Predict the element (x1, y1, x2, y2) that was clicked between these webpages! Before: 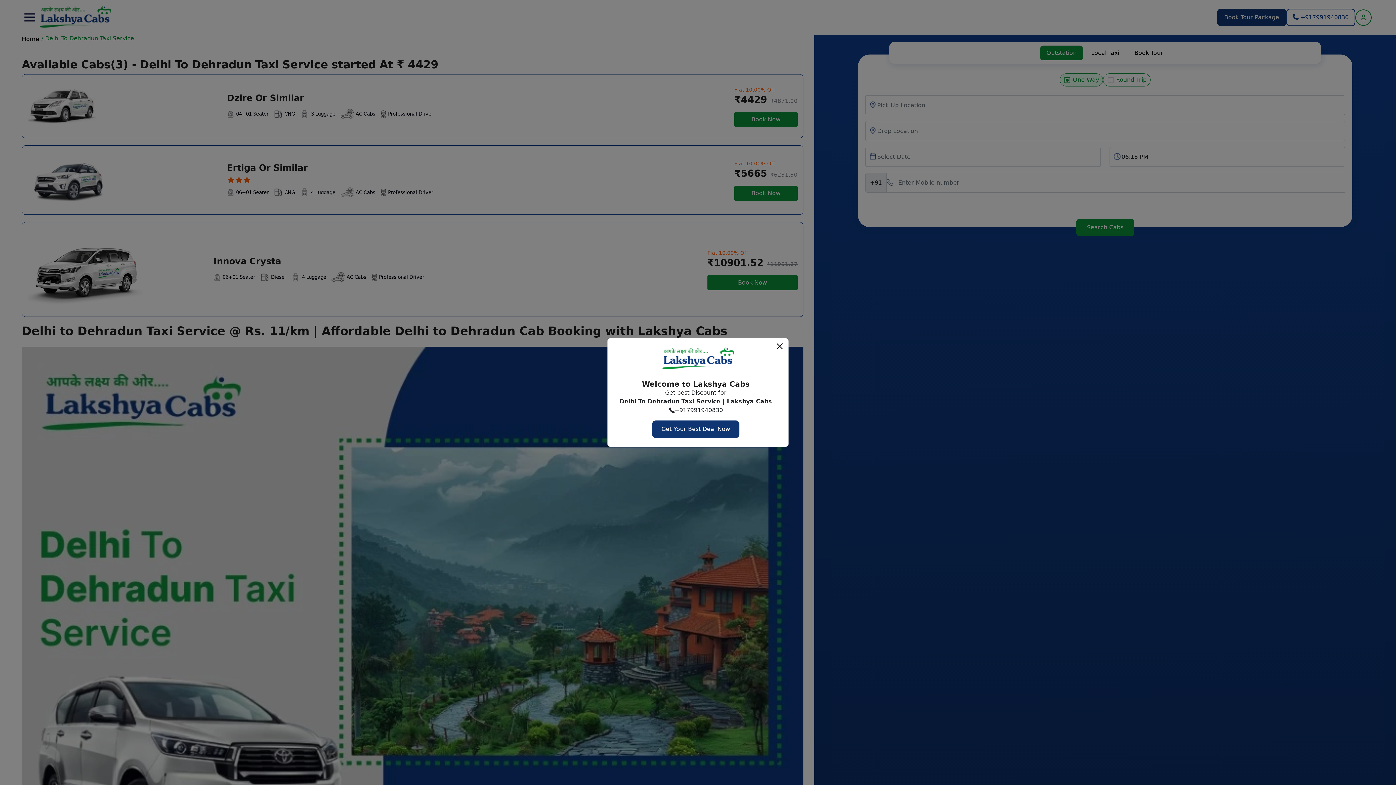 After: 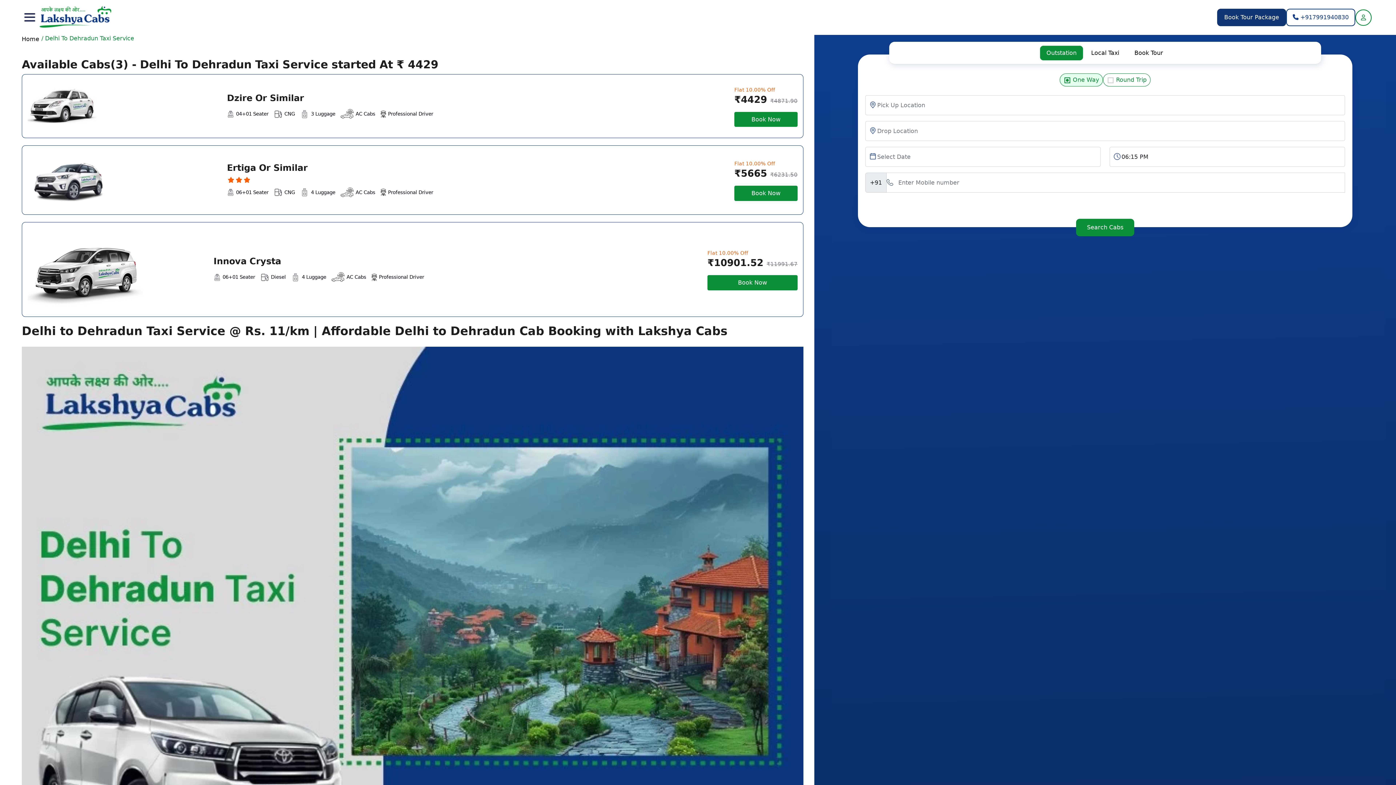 Action: bbox: (775, 342, 784, 350) label: Close